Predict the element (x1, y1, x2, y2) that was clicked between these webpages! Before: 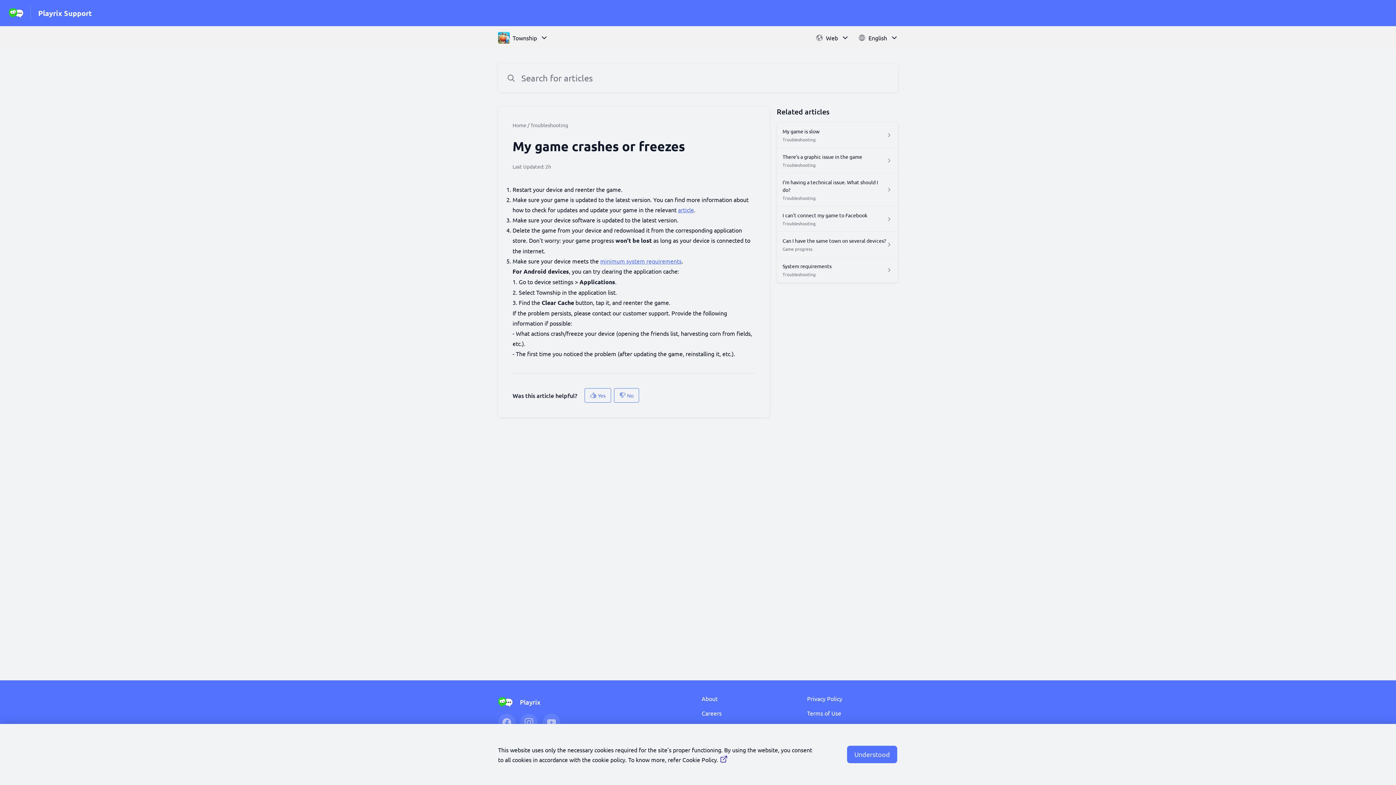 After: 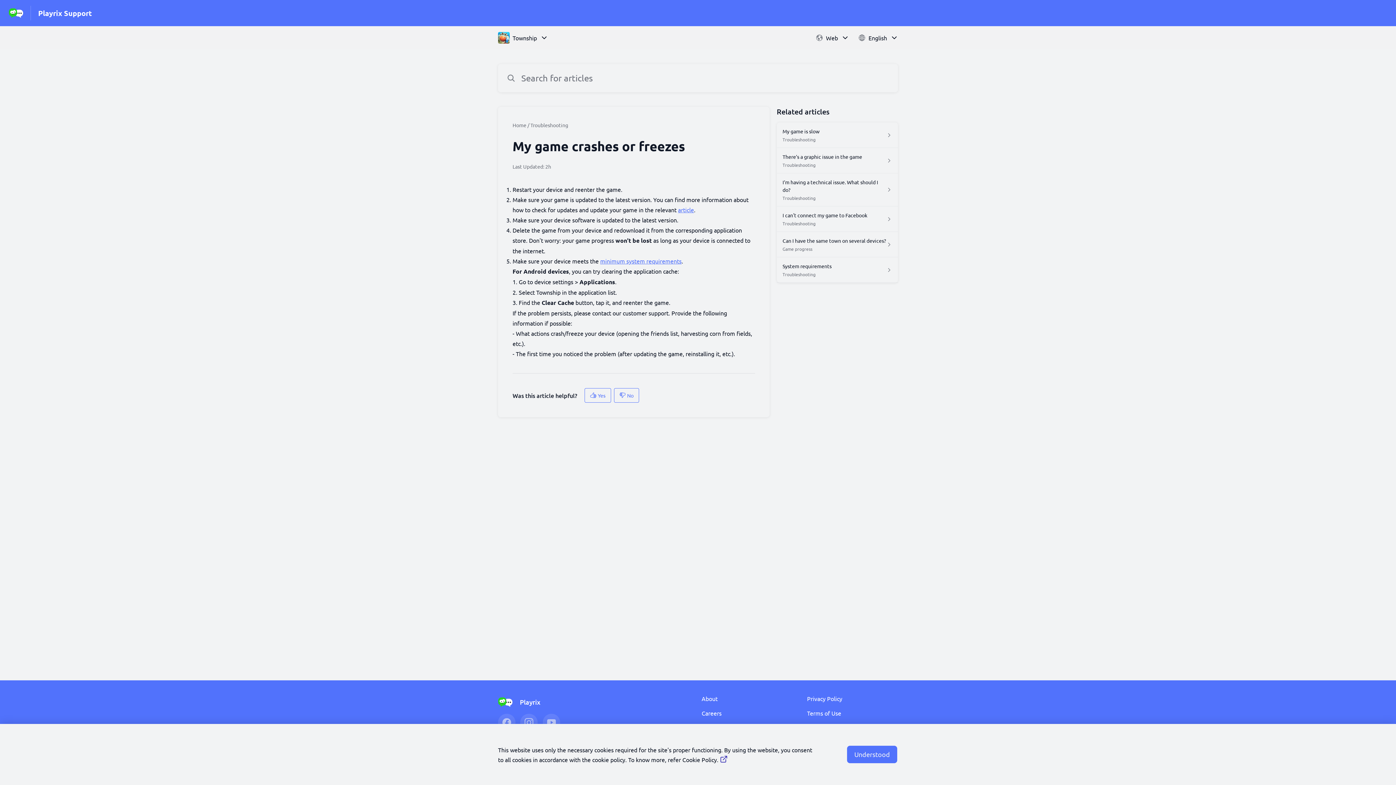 Action: label: minimum system requirements bbox: (600, 256, 681, 266)